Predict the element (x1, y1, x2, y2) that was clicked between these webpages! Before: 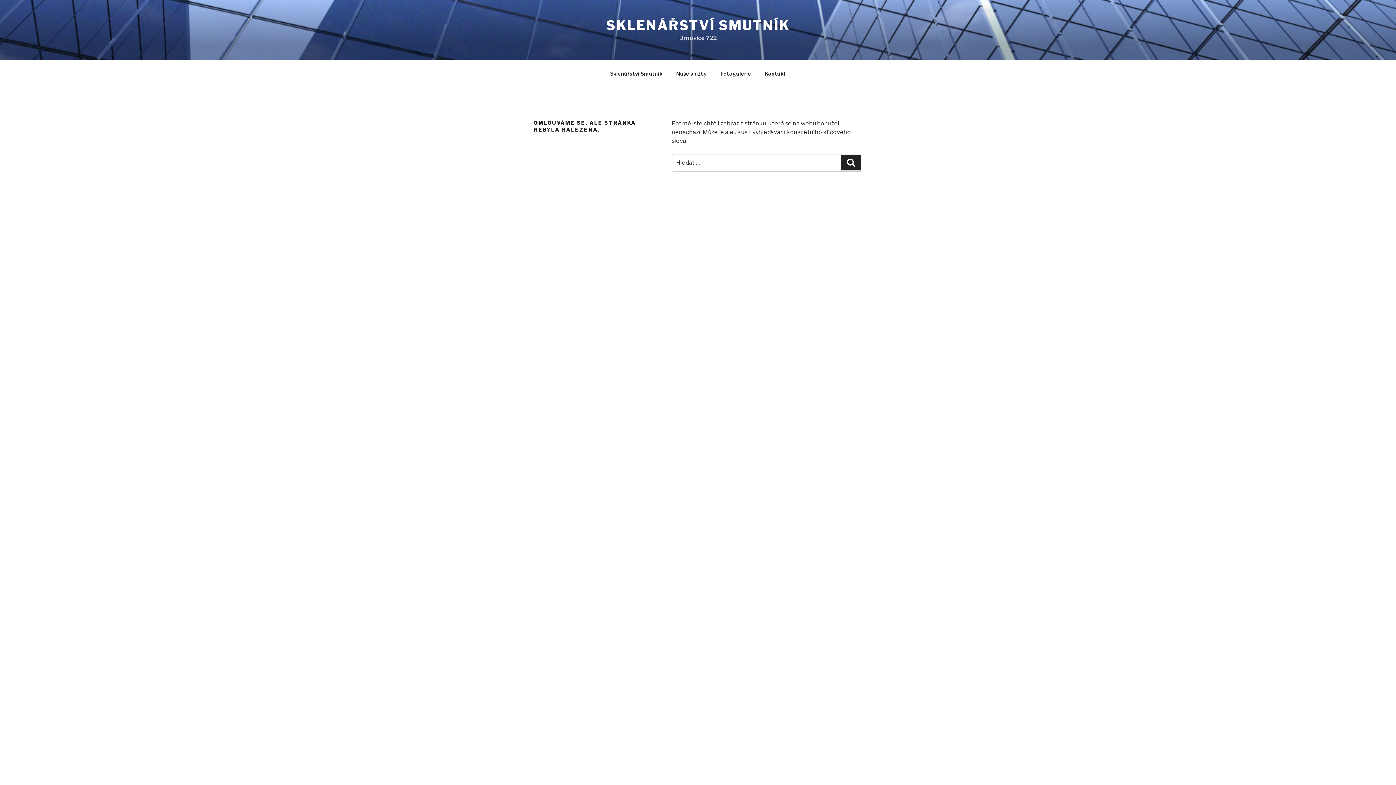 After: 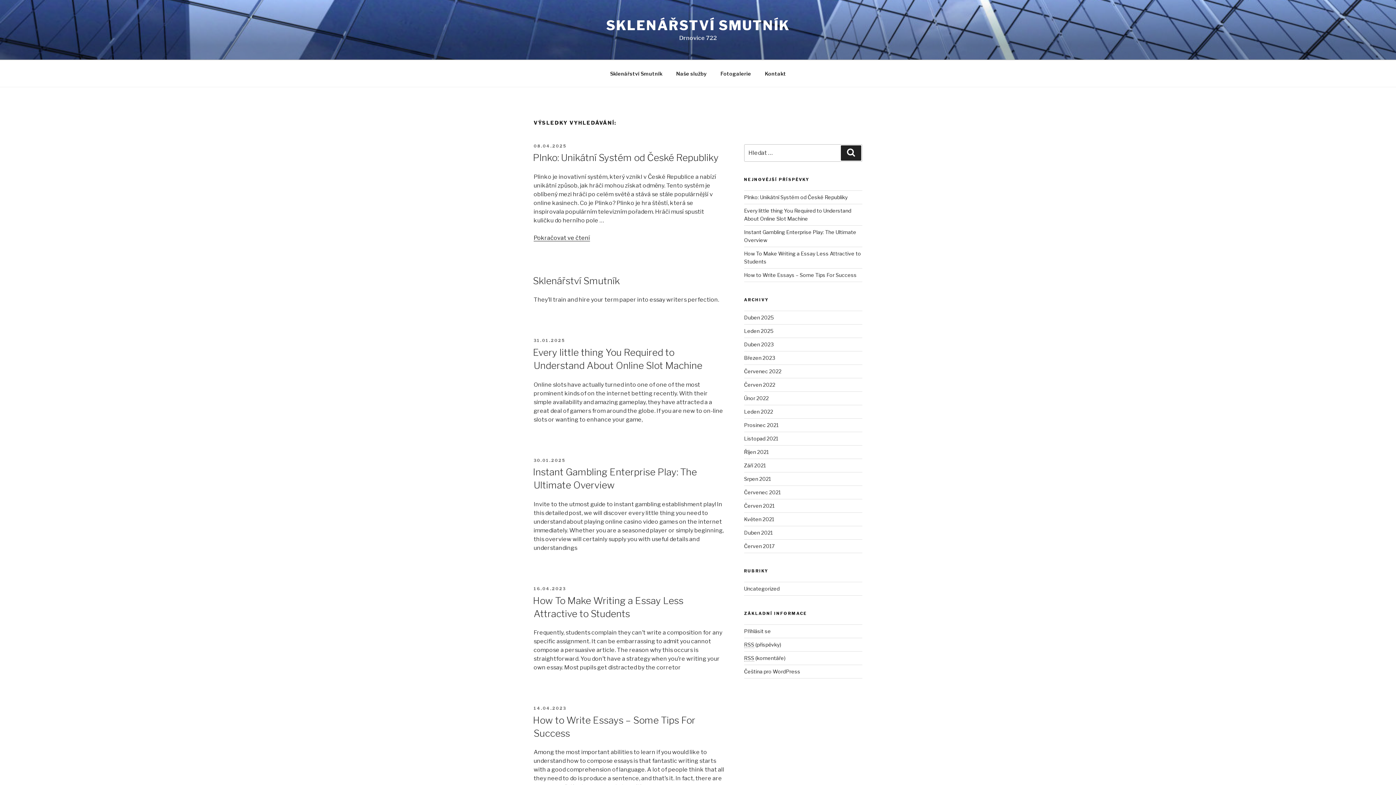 Action: bbox: (841, 155, 861, 170) label: Hledání